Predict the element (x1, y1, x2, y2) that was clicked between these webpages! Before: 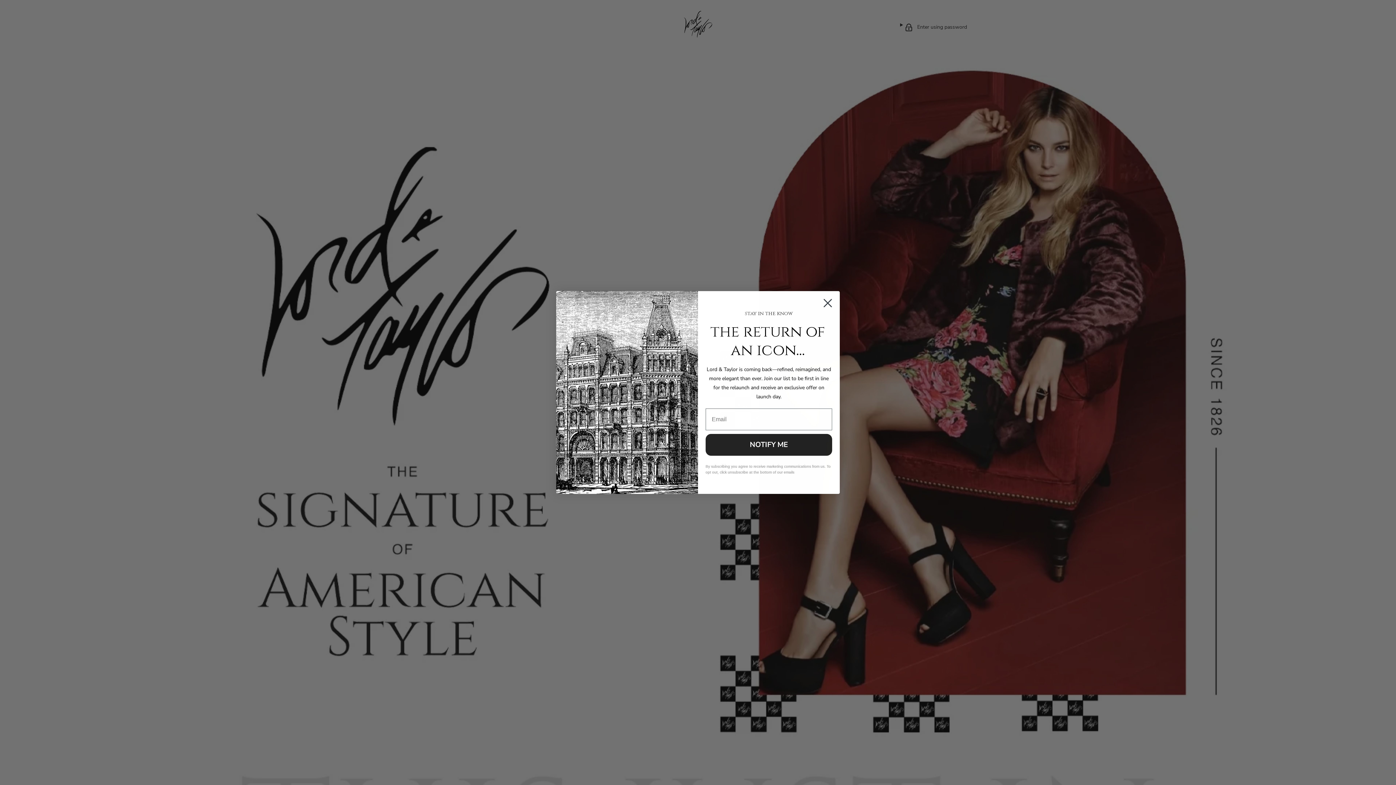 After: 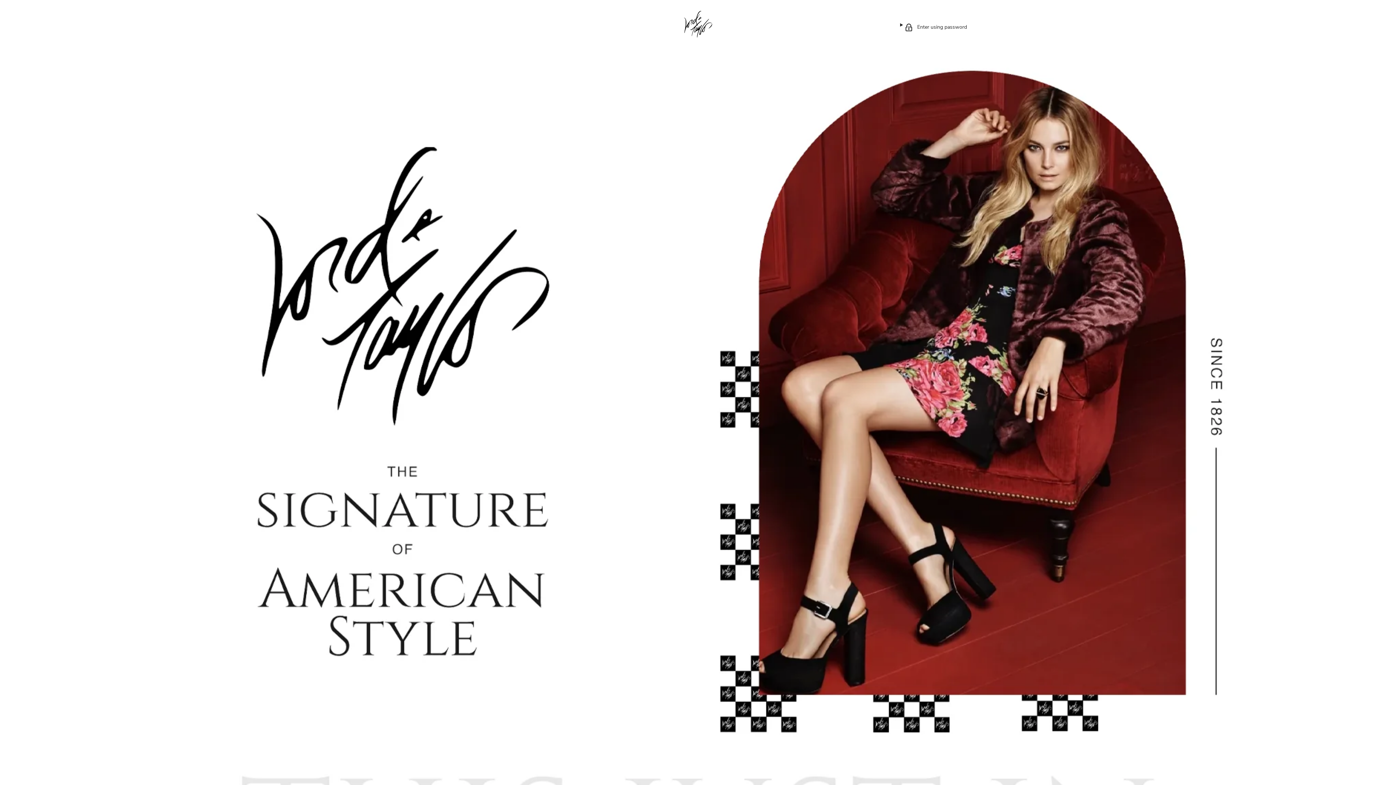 Action: bbox: (818, 294, 837, 312) label: Close dialog